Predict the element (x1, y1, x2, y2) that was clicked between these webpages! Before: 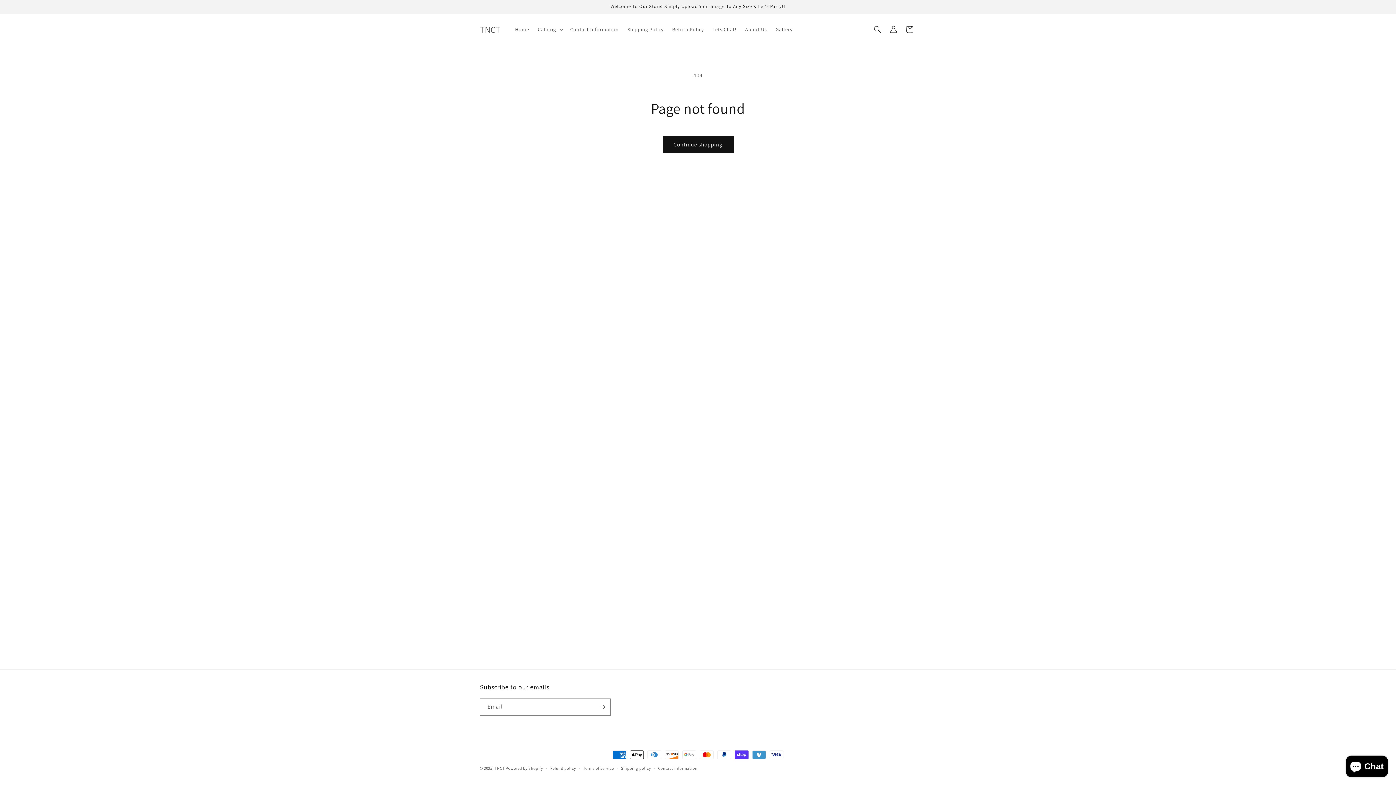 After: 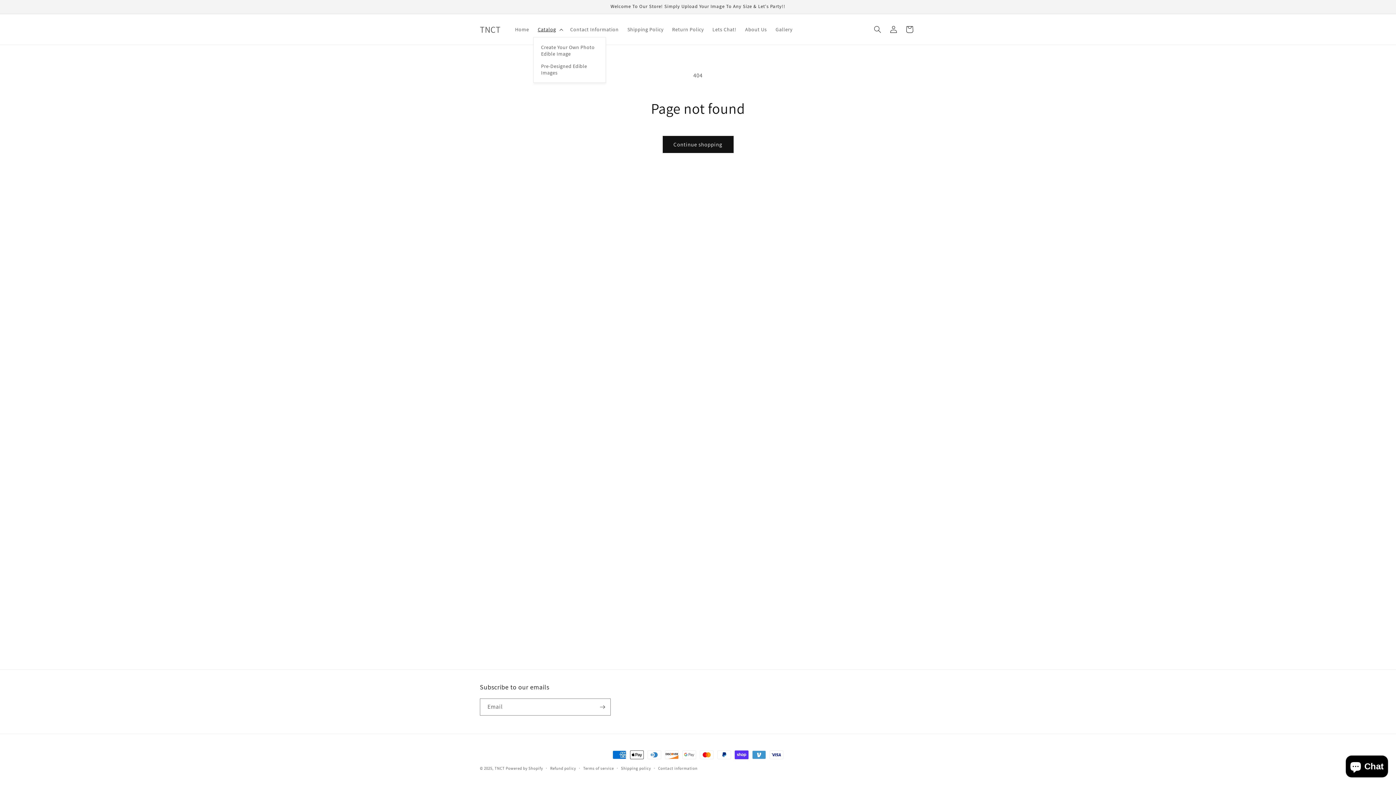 Action: bbox: (533, 21, 566, 37) label: Catalog